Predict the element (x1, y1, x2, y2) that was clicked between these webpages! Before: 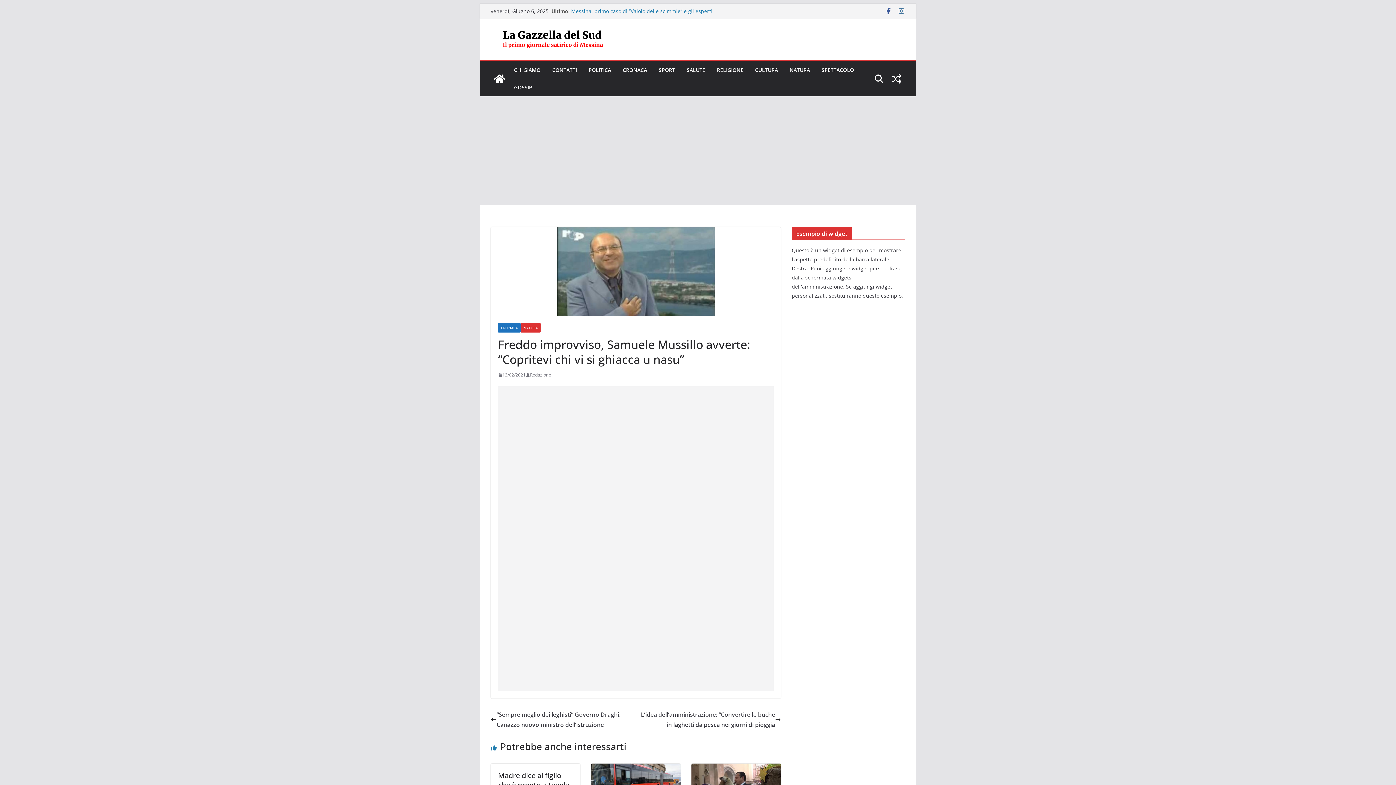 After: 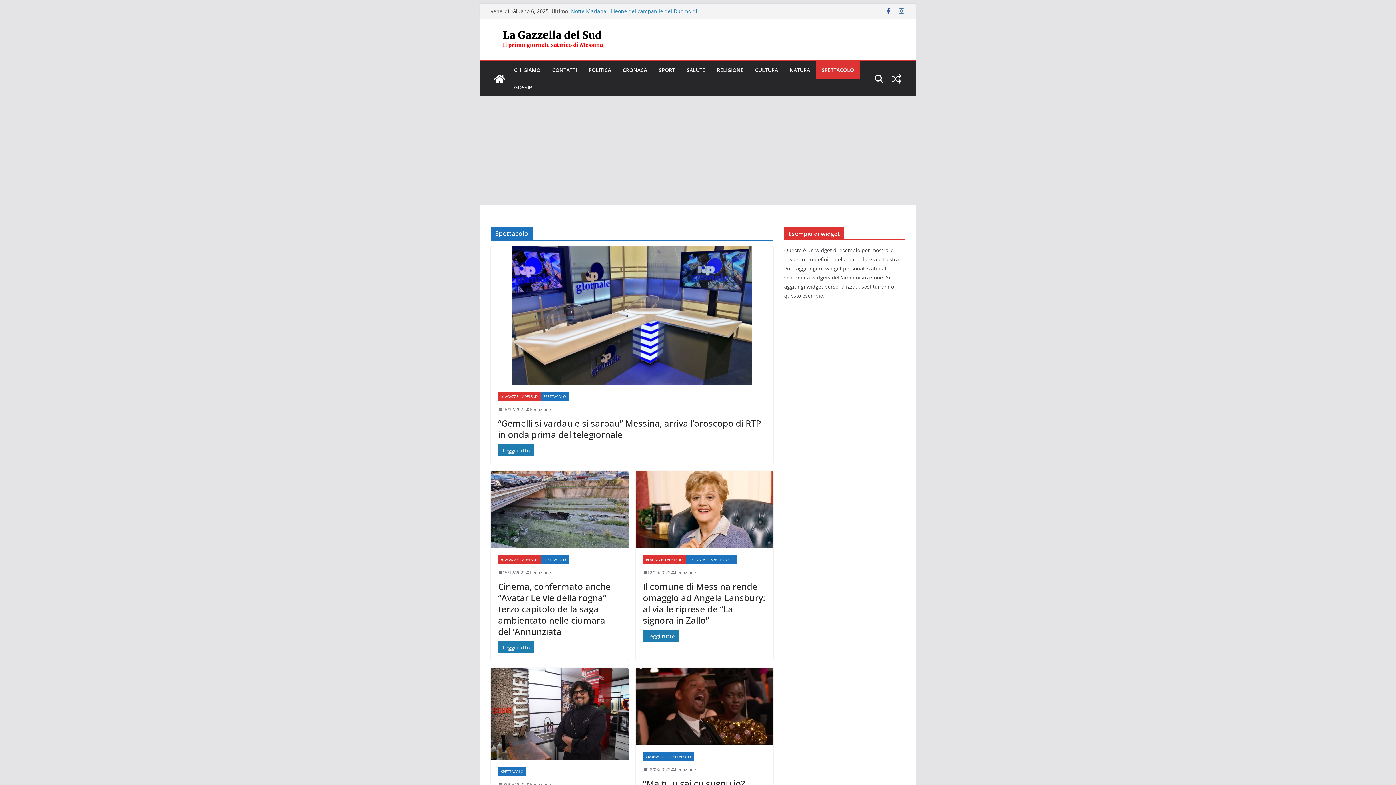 Action: bbox: (821, 65, 854, 75) label: SPETTACOLO